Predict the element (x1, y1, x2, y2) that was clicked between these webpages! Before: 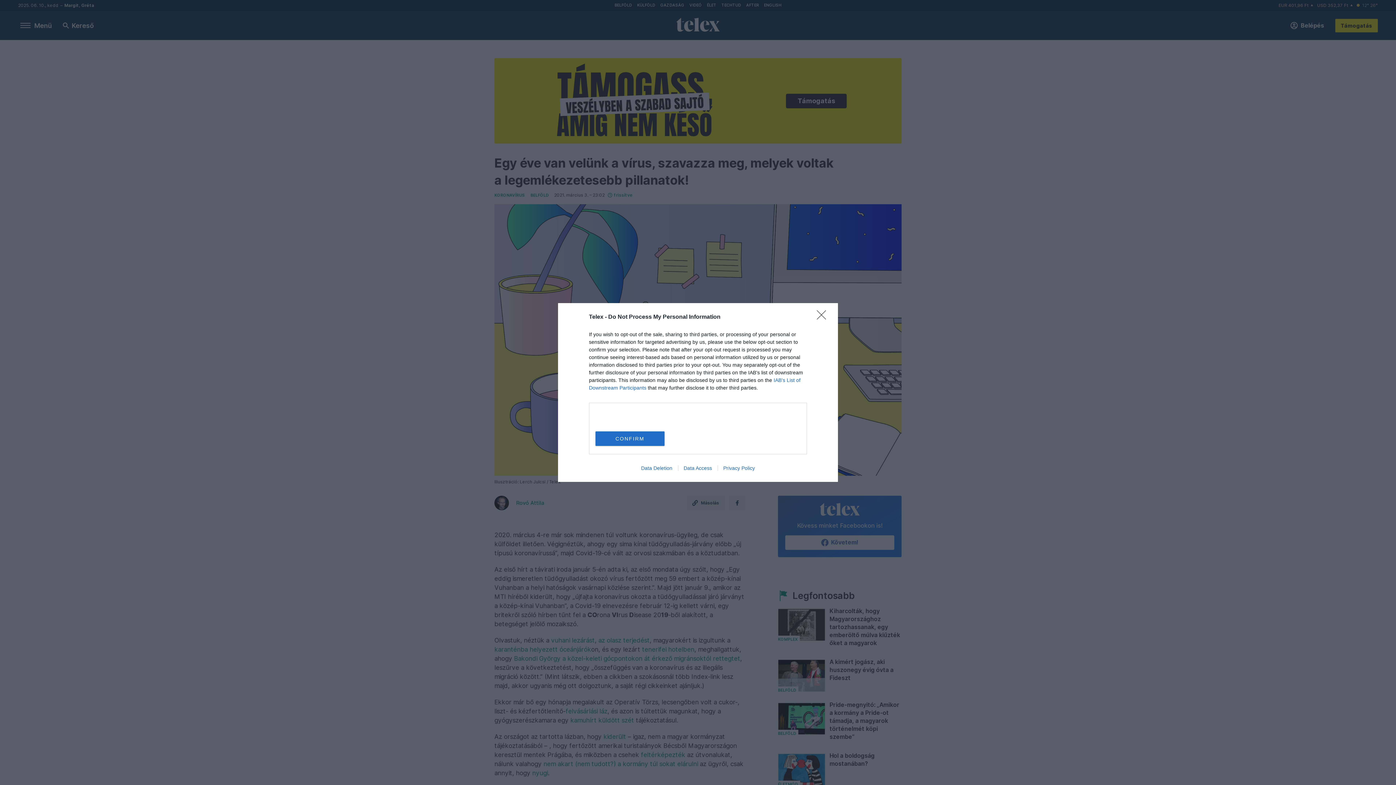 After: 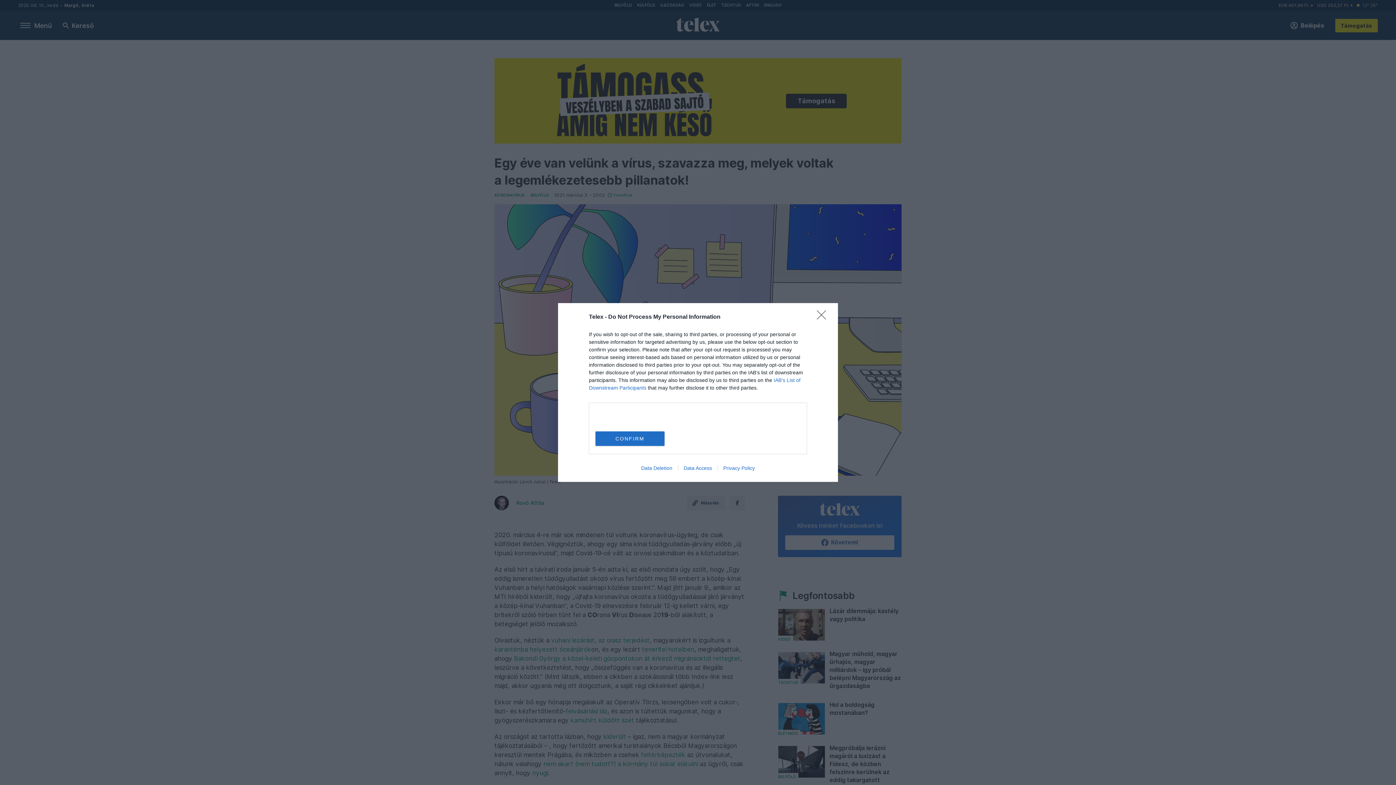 Action: bbox: (678, 465, 717, 471) label: Data Access